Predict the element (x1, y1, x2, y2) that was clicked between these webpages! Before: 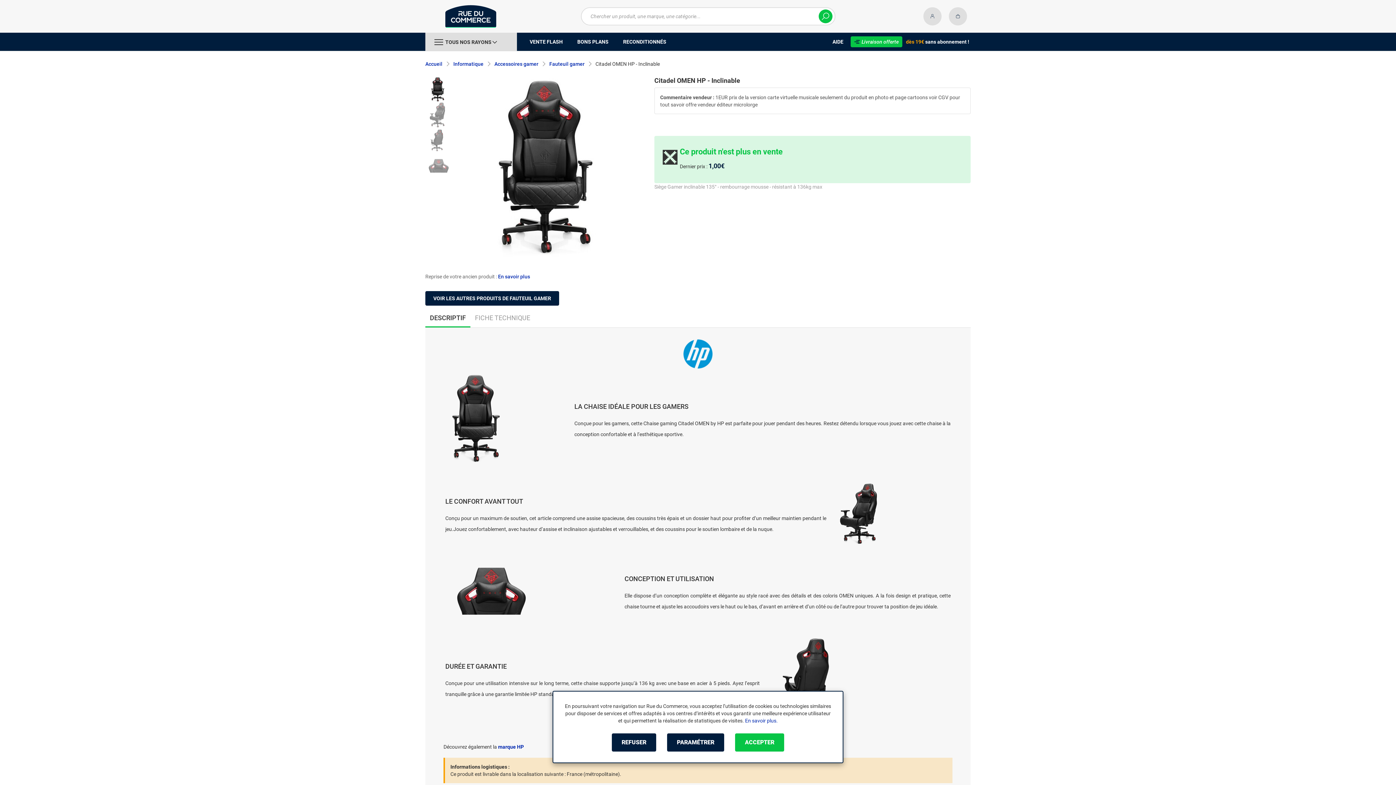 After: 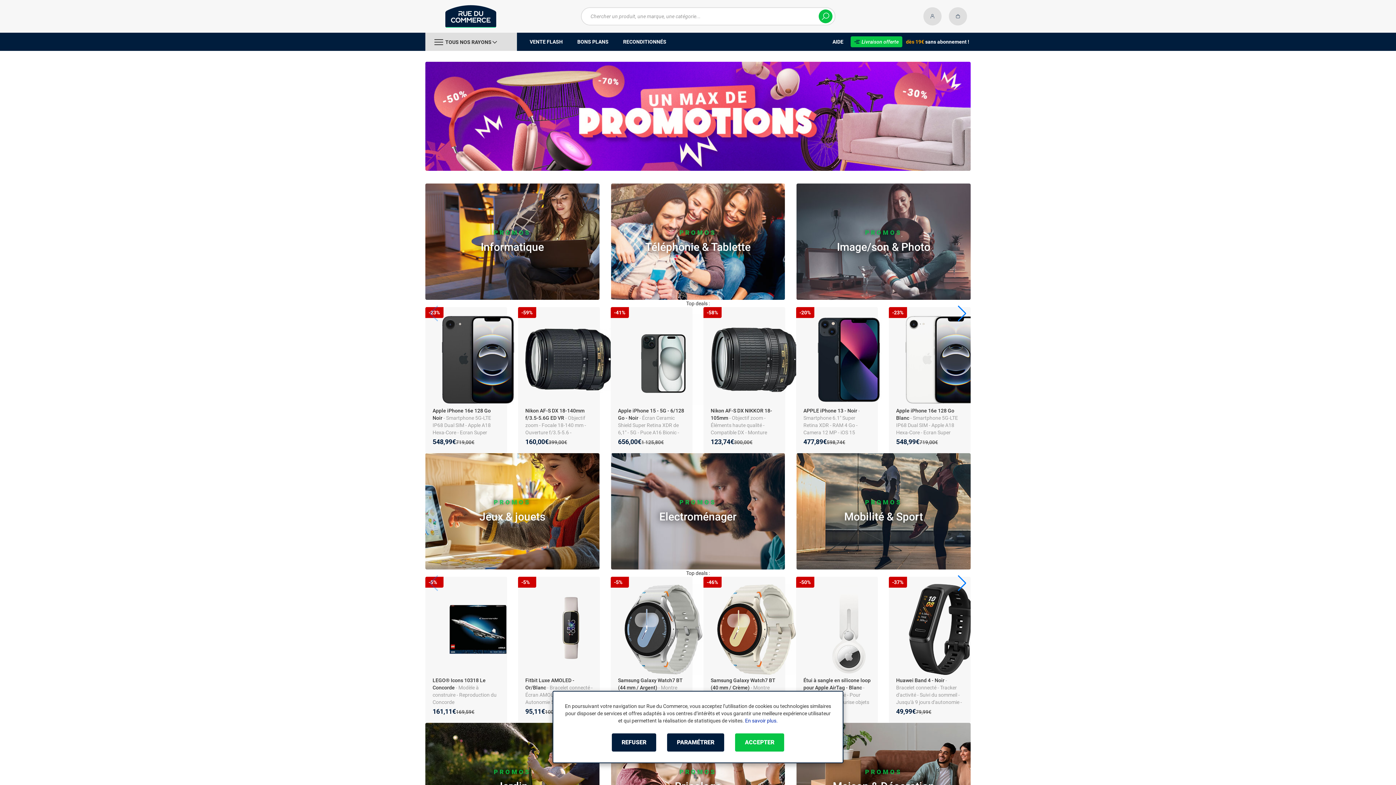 Action: label: VENTE FLASH bbox: (517, 32, 570, 50)